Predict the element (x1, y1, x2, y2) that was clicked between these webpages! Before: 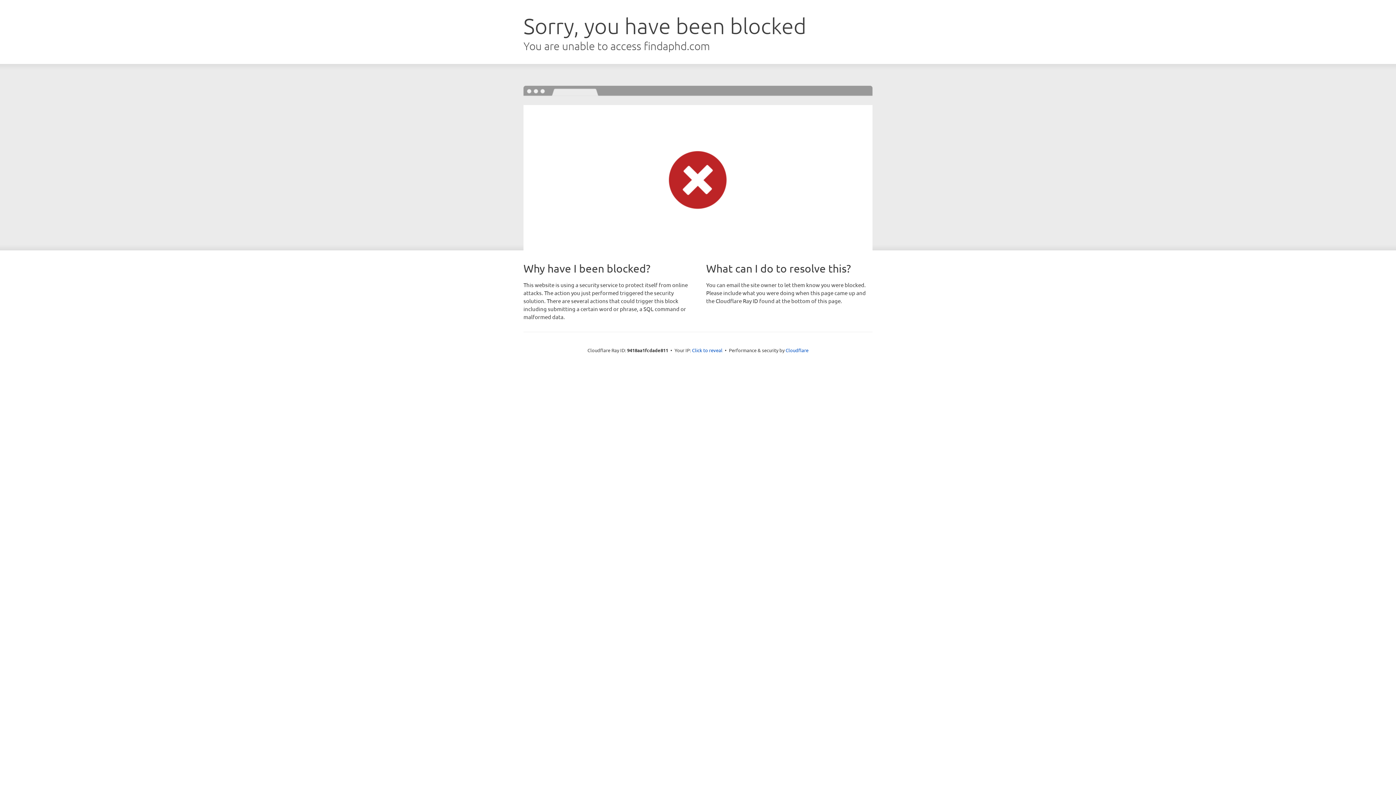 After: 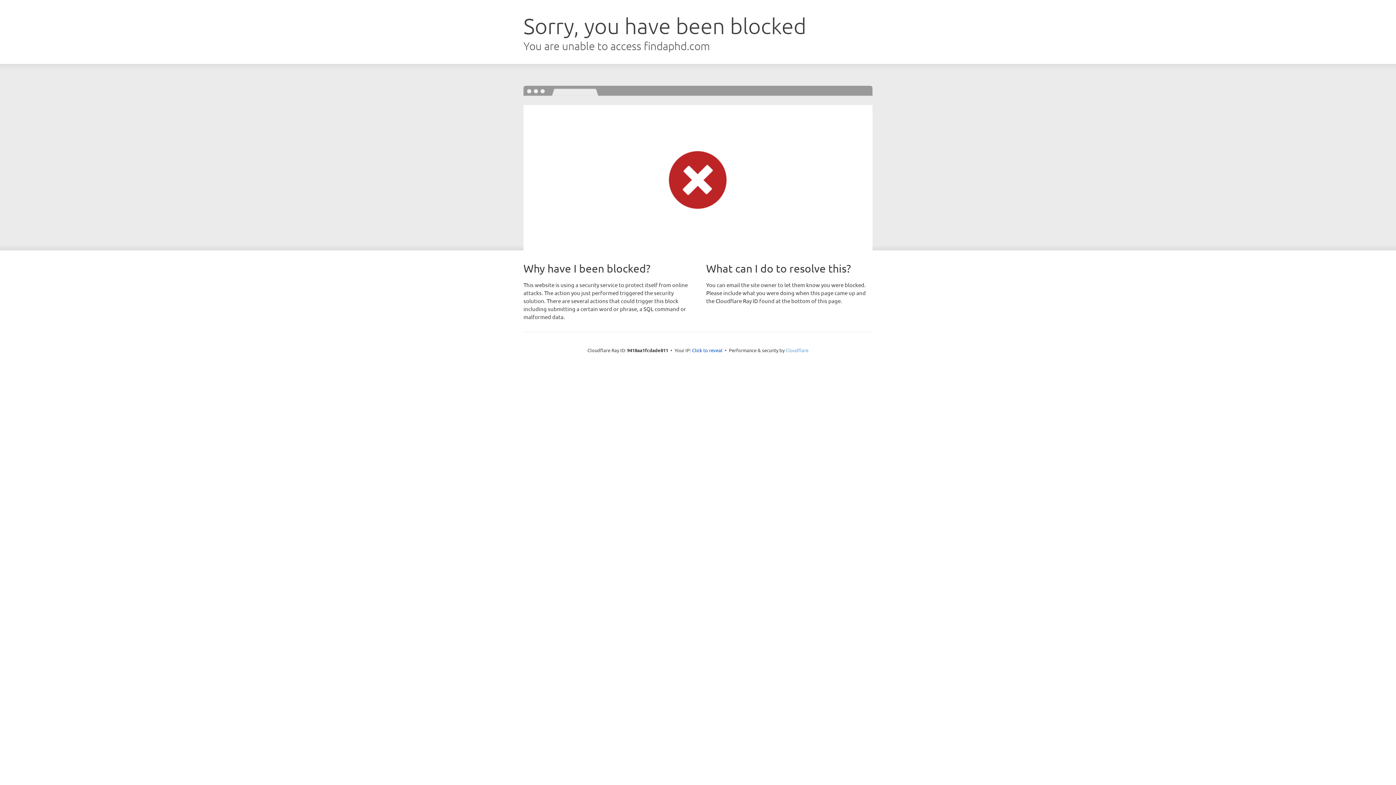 Action: bbox: (785, 347, 808, 353) label: Cloudflare